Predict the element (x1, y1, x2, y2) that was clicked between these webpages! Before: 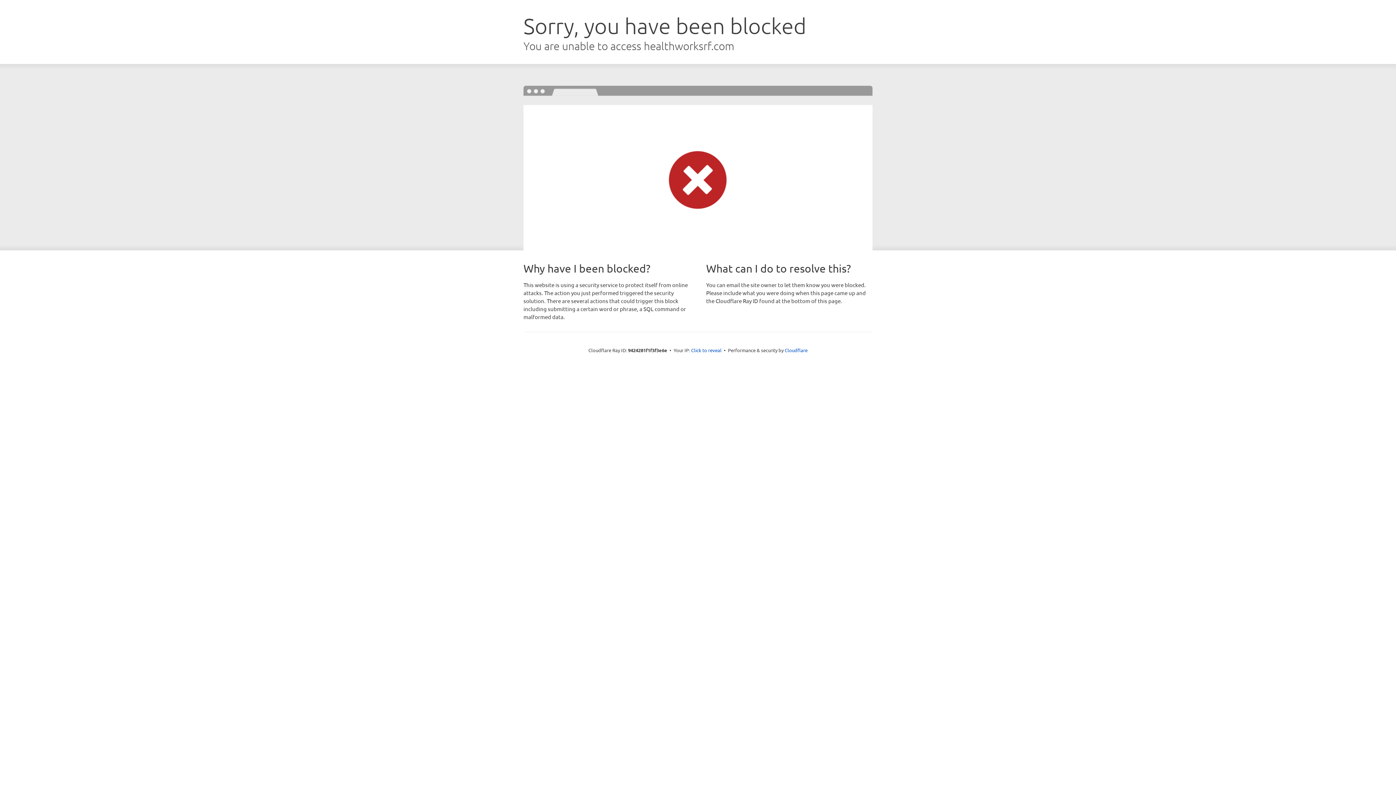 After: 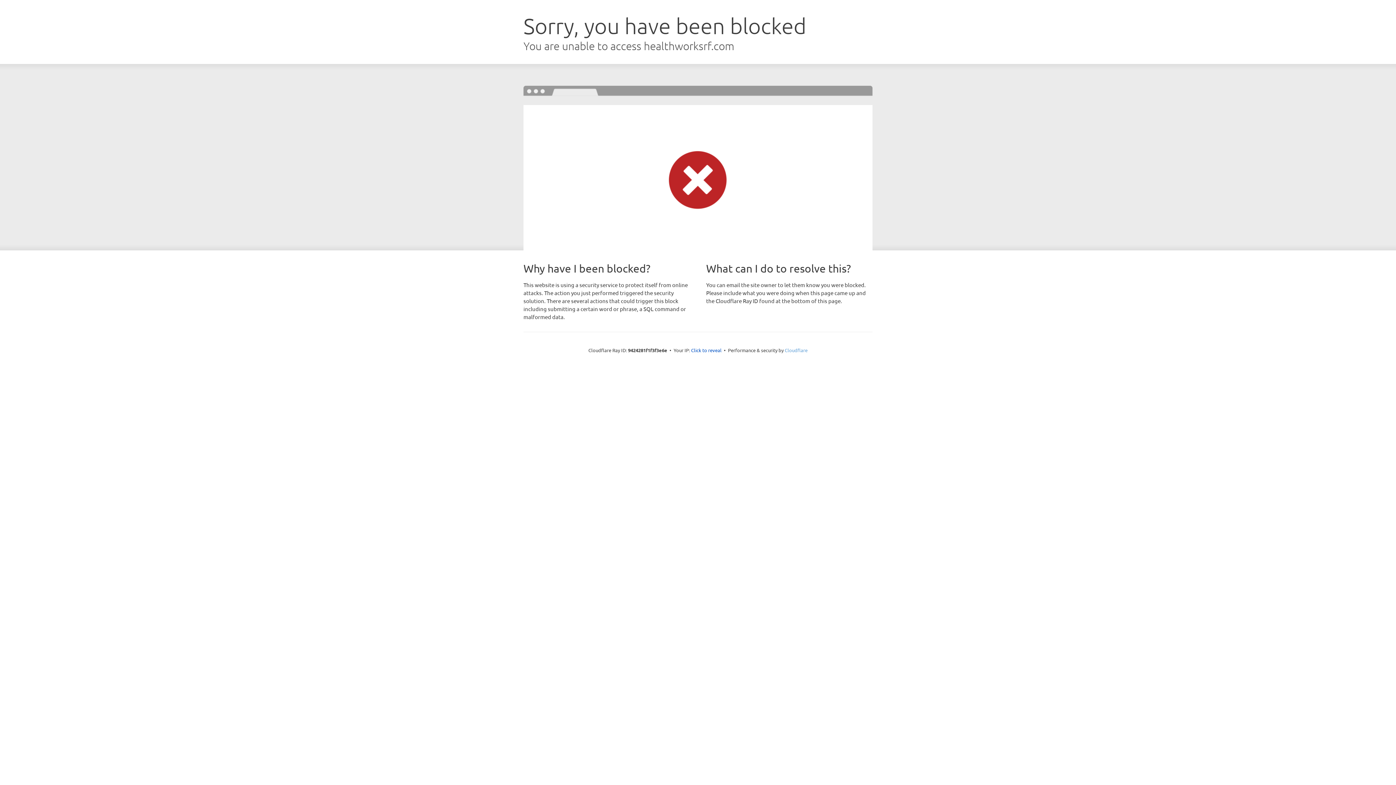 Action: bbox: (784, 347, 807, 353) label: Cloudflare